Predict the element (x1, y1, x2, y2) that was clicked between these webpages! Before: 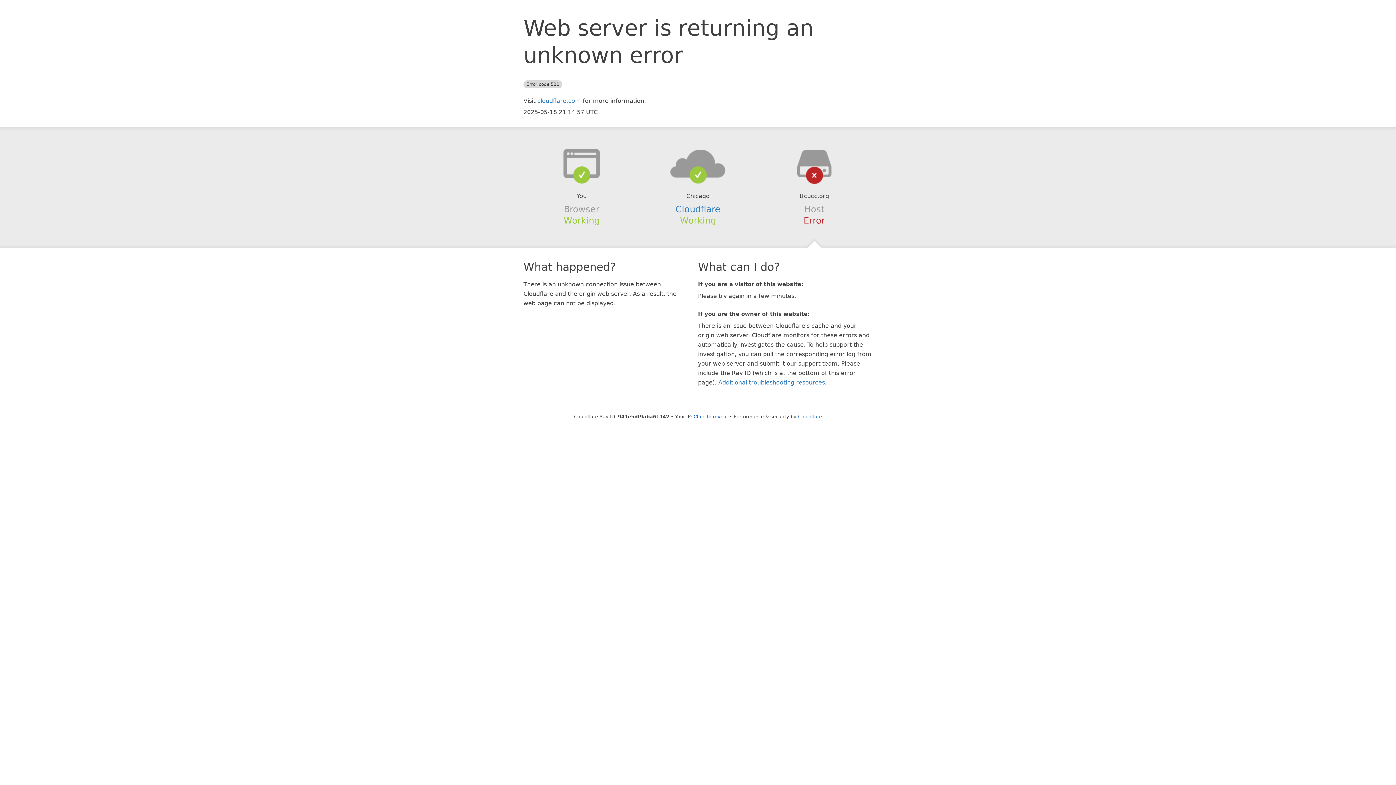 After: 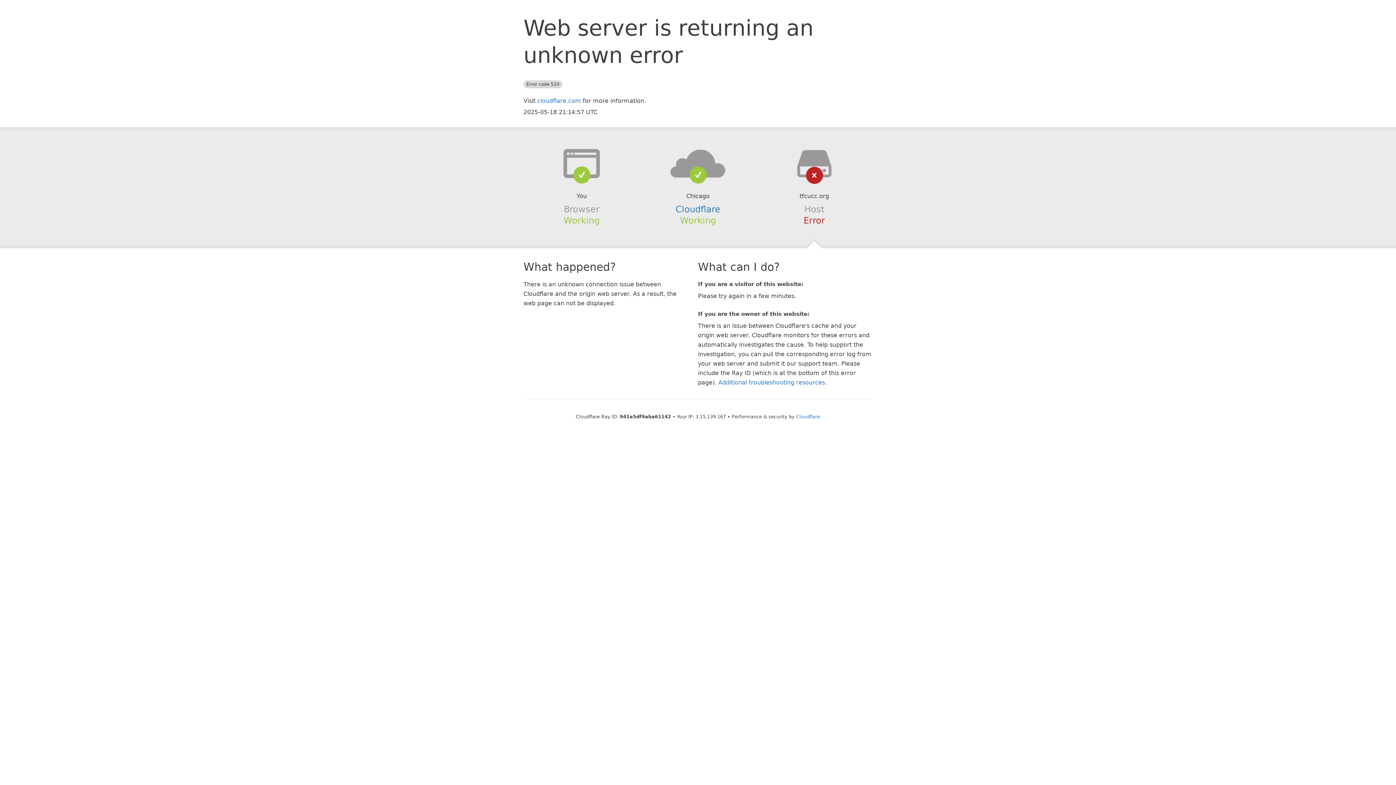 Action: label: Click to reveal bbox: (693, 414, 728, 419)